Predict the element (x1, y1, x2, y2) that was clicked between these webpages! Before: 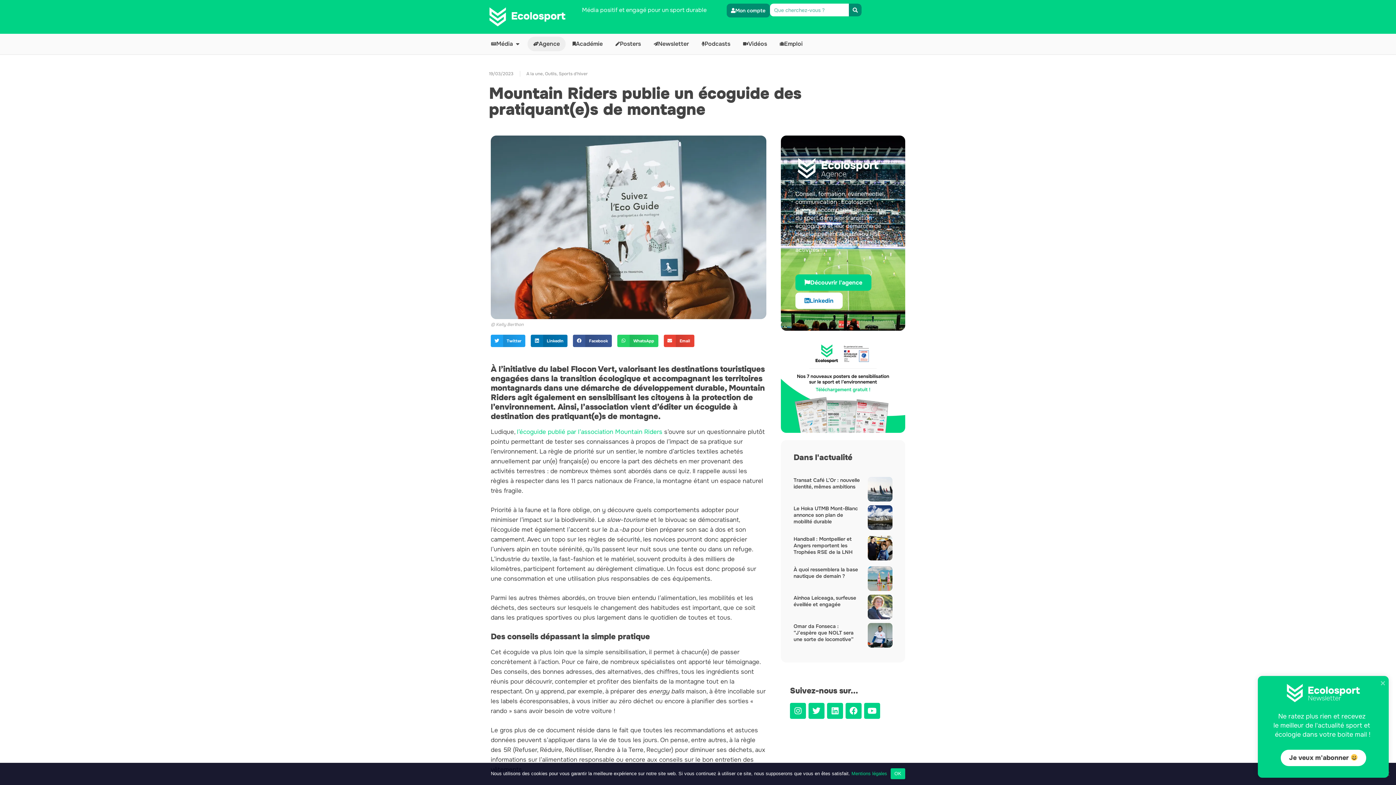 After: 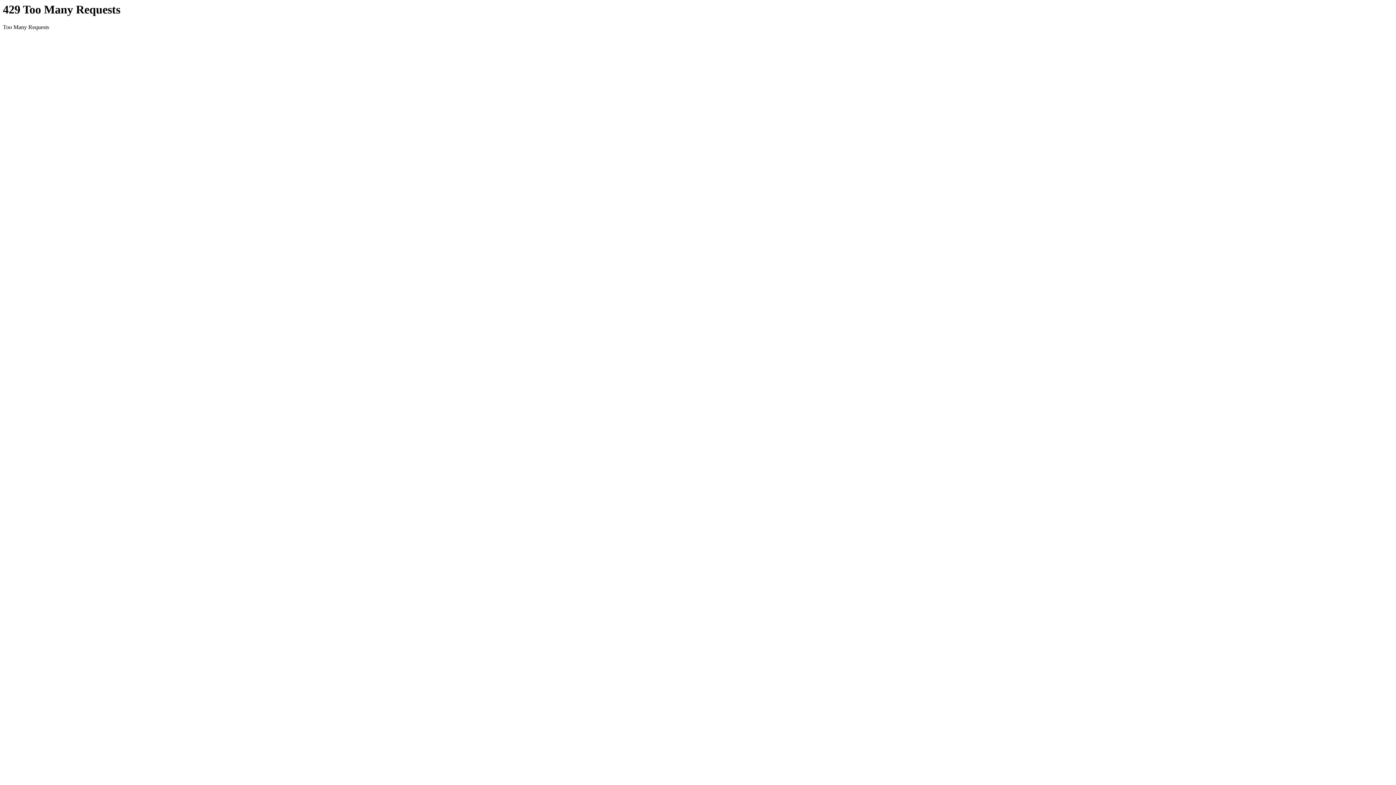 Action: bbox: (781, 339, 905, 433)